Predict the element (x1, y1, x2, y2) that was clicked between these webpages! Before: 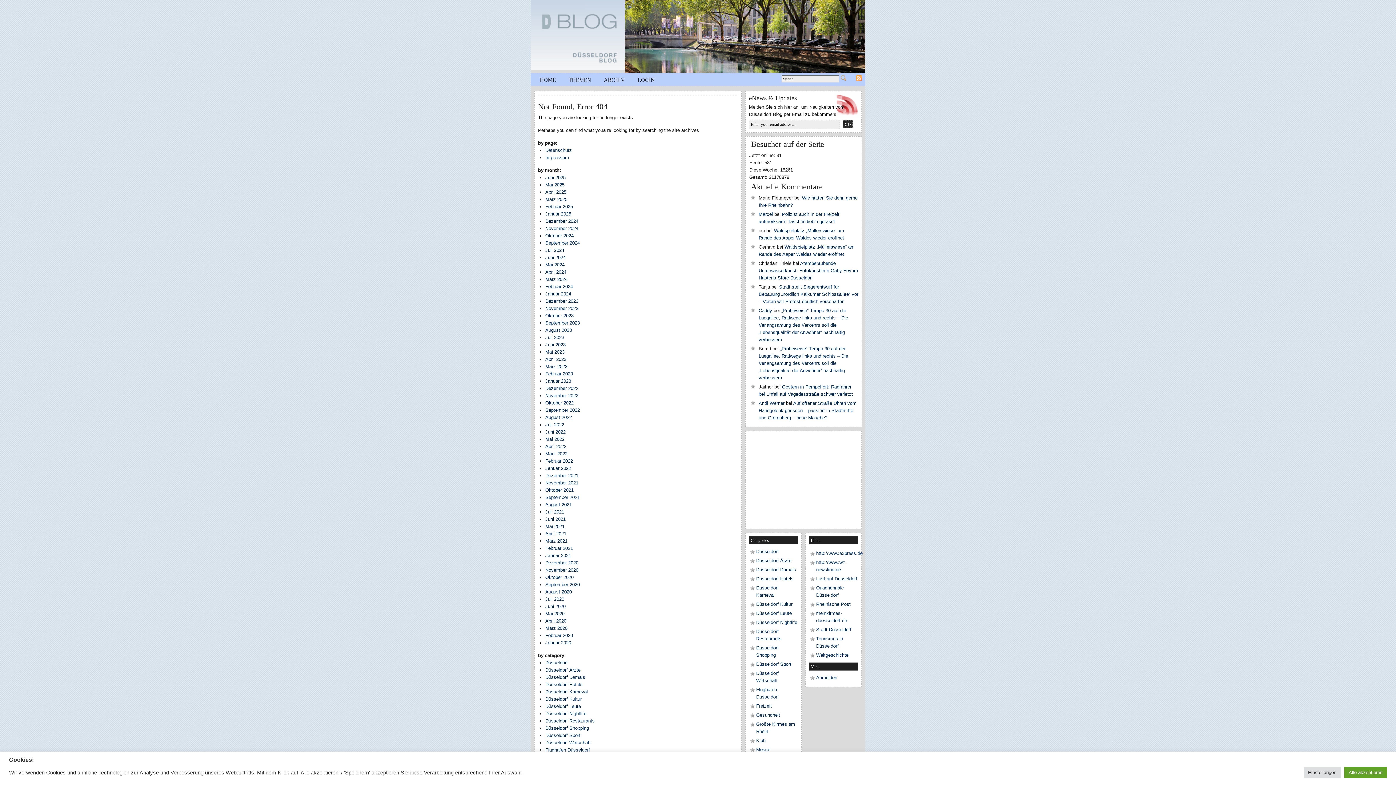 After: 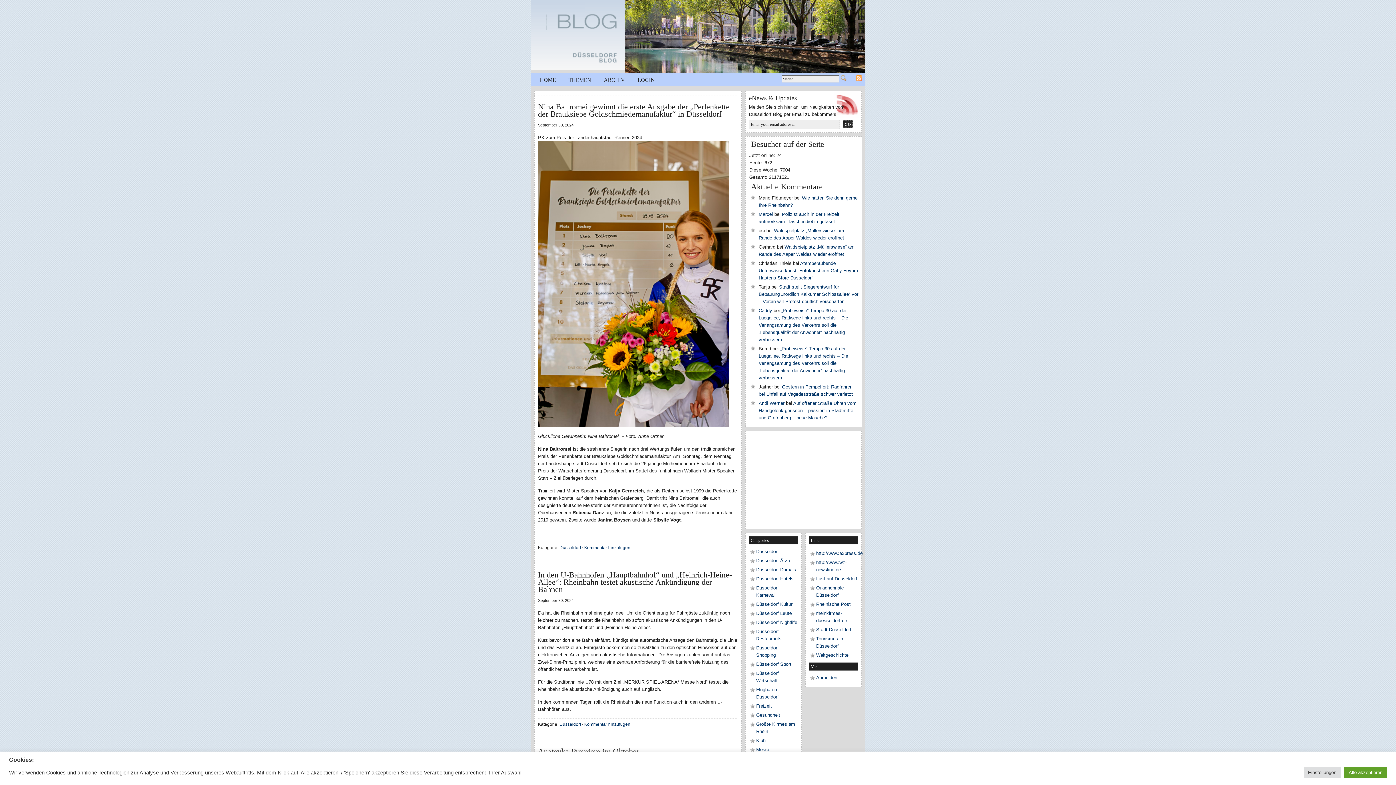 Action: bbox: (545, 240, 580, 245) label: September 2024